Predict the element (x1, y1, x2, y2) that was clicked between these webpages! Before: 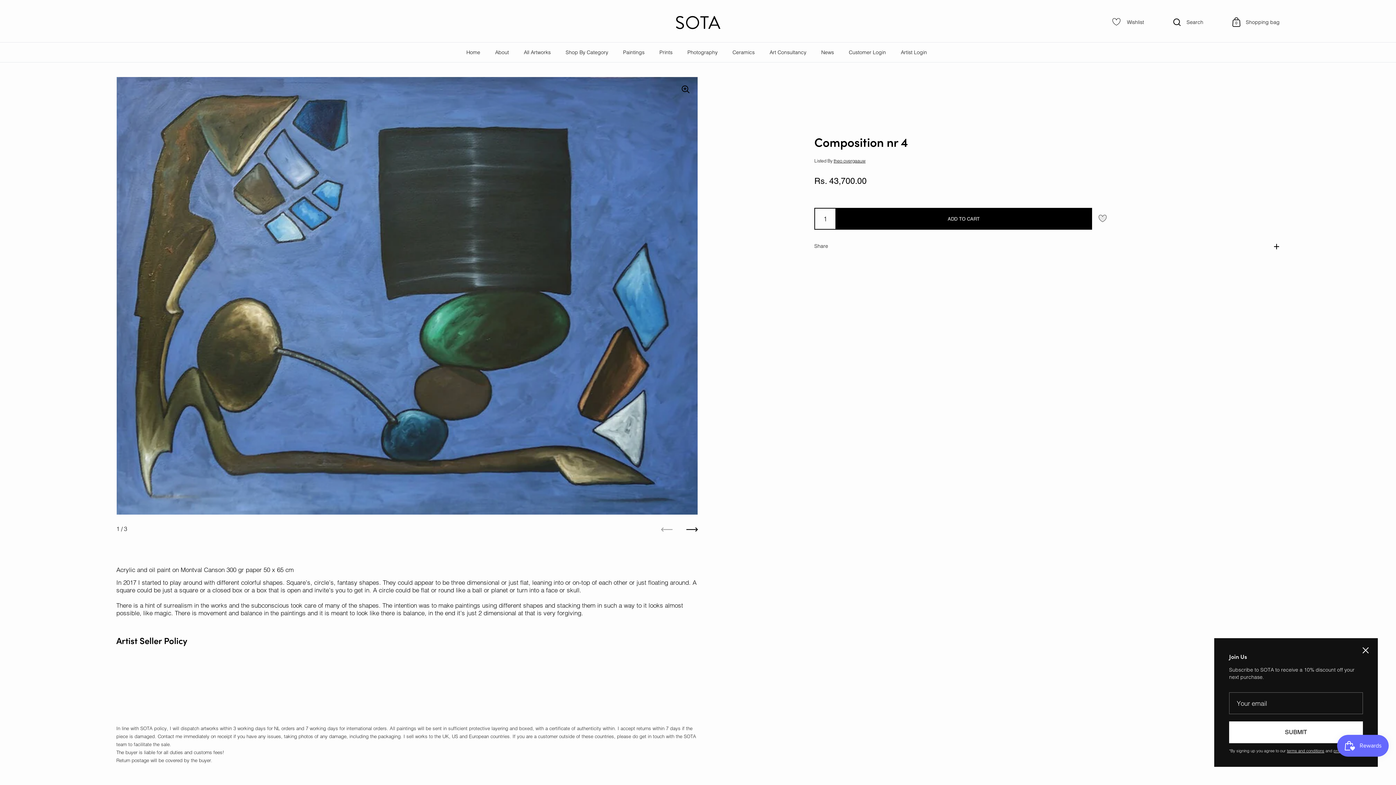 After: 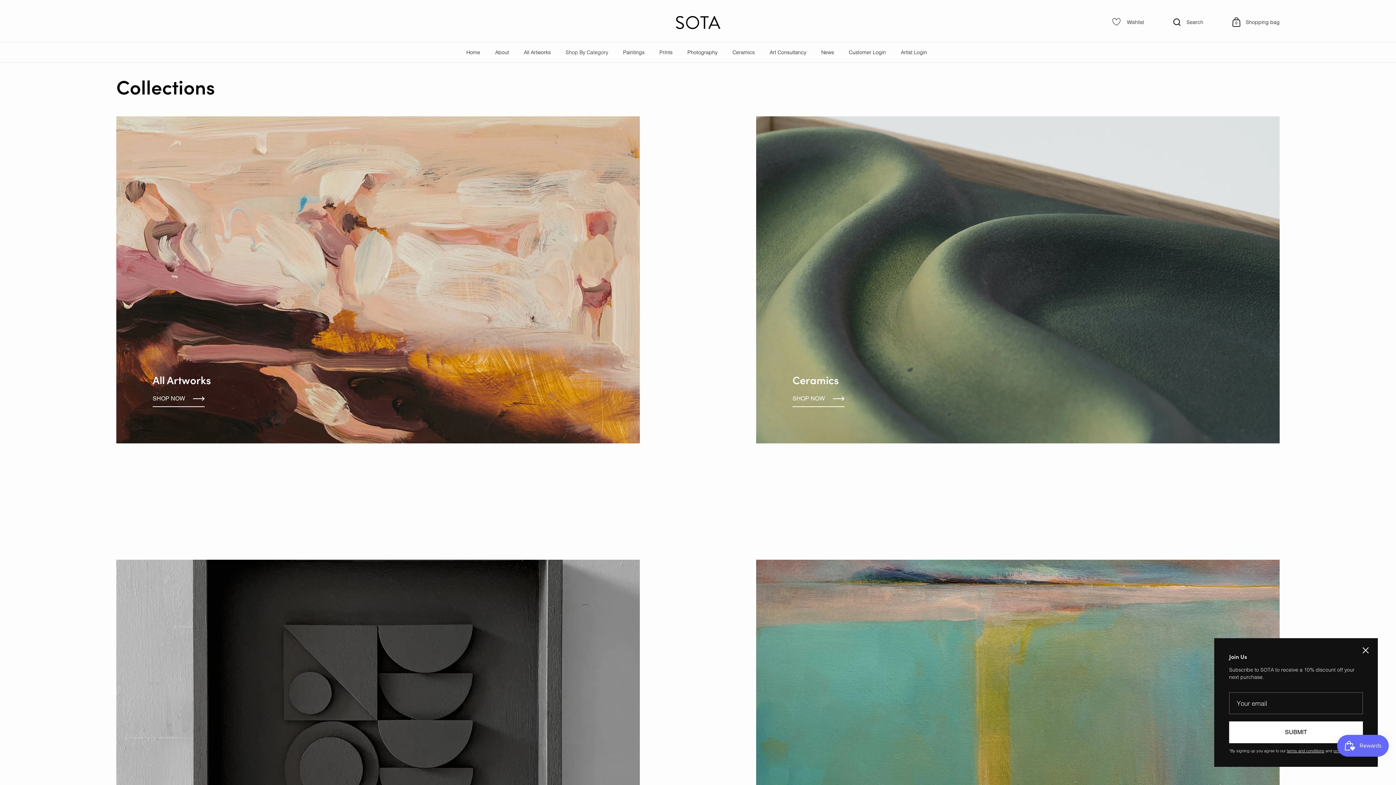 Action: bbox: (565, 48, 608, 56) label: Shop By Category